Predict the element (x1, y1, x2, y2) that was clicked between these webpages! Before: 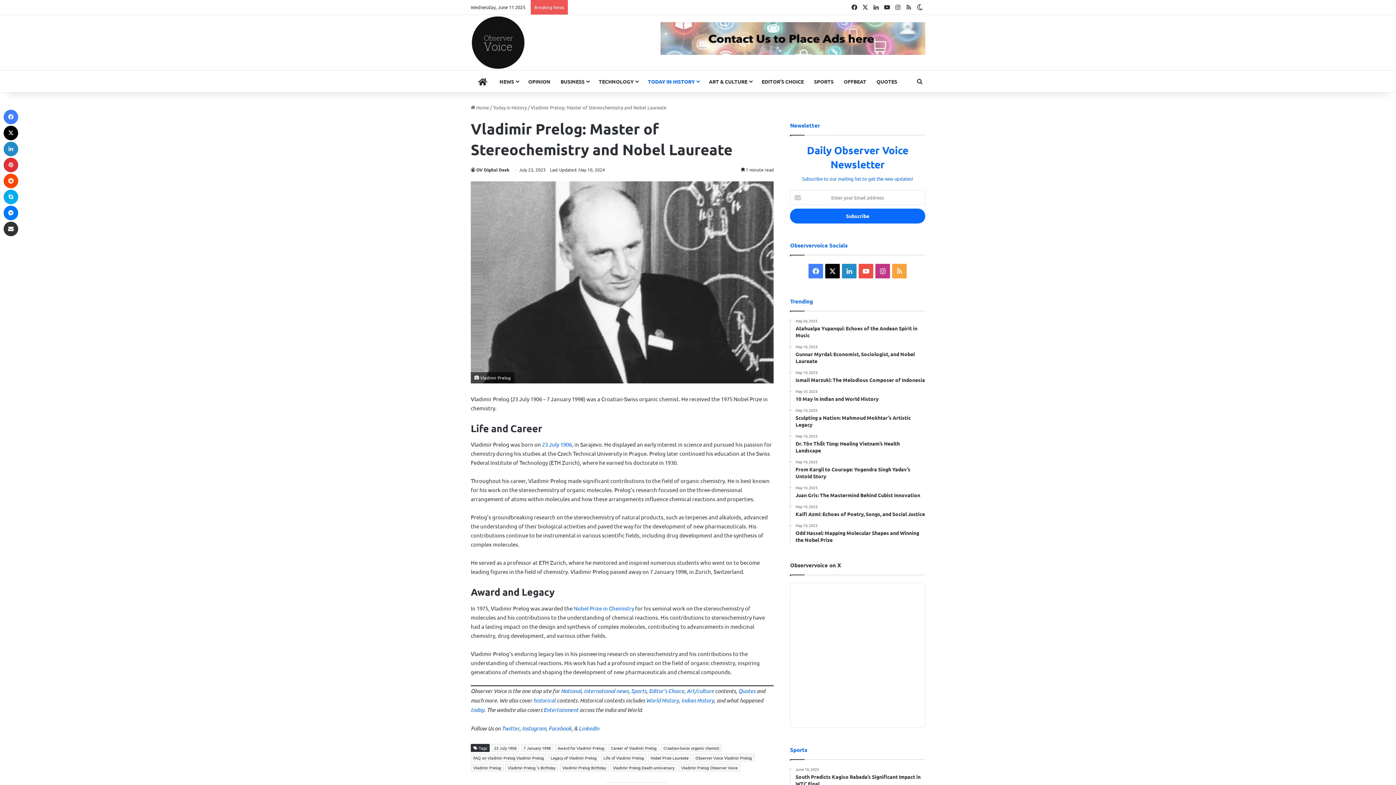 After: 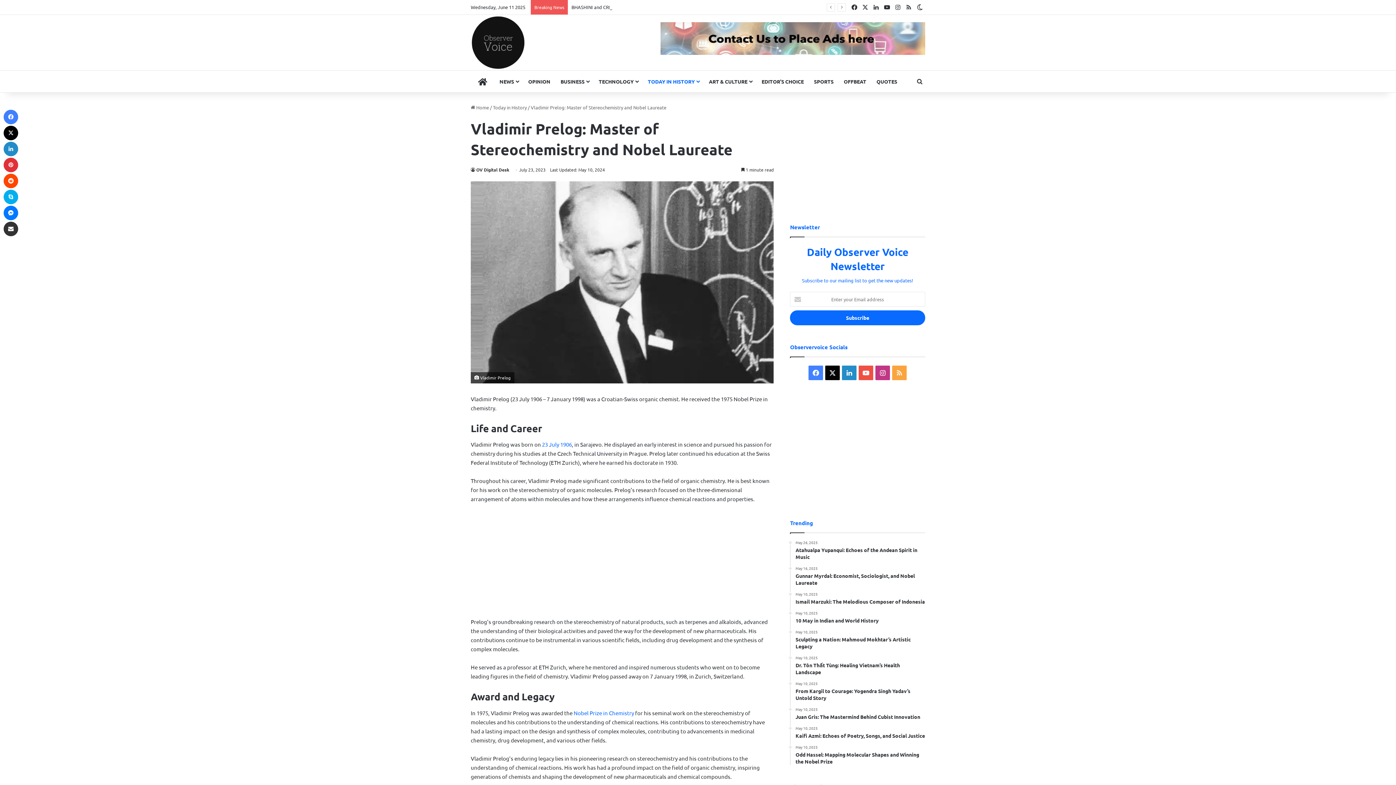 Action: bbox: (825, 264, 840, 278) label: X